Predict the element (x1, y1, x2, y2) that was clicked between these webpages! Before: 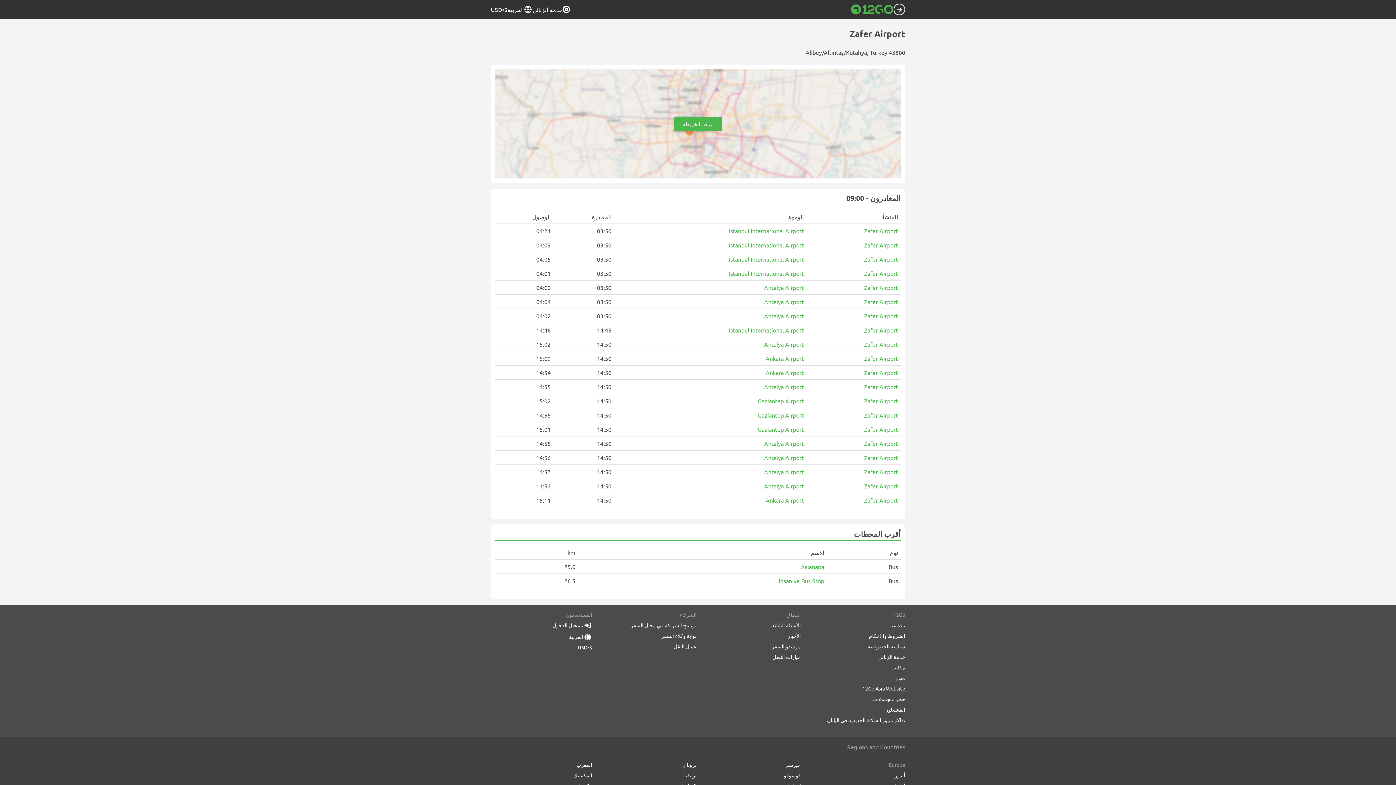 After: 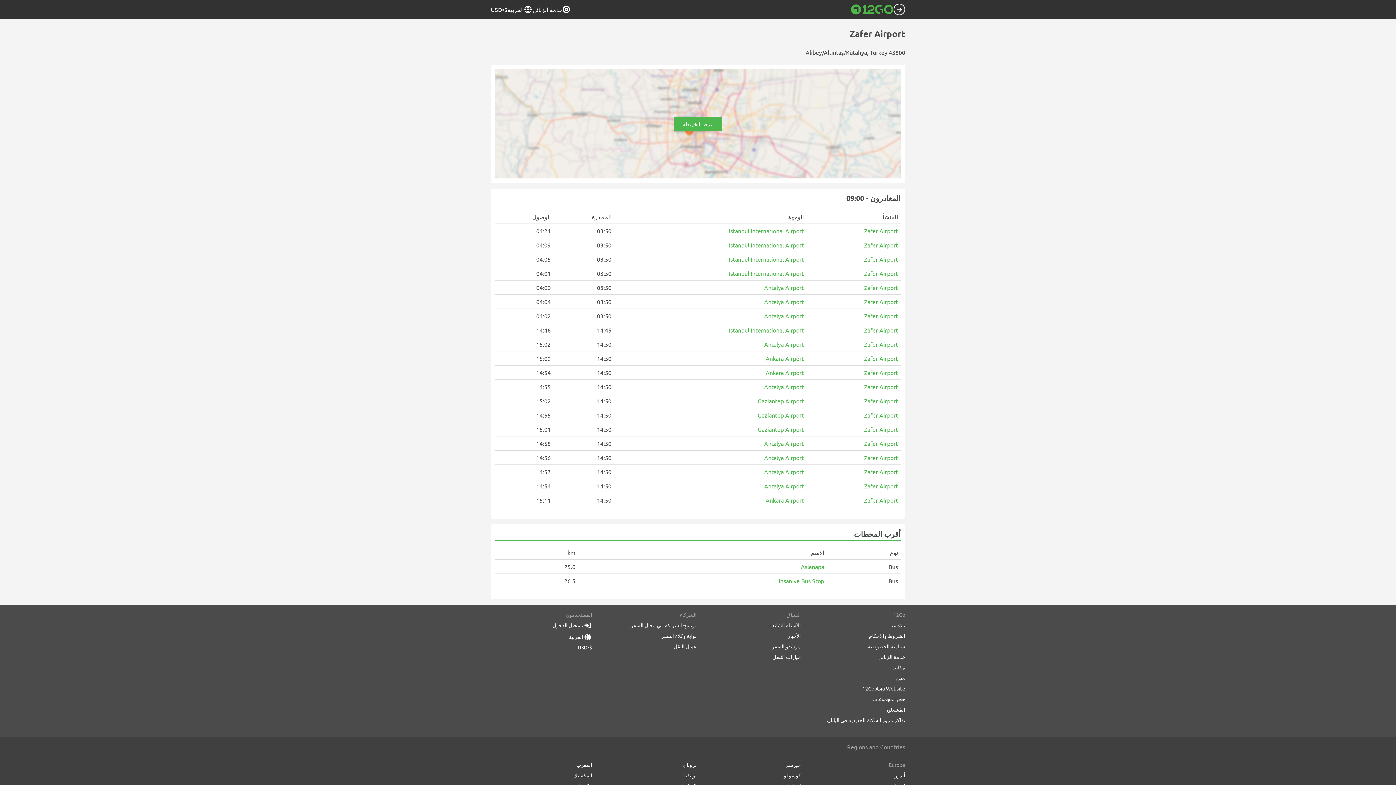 Action: label: Zafer Airport bbox: (864, 241, 898, 248)